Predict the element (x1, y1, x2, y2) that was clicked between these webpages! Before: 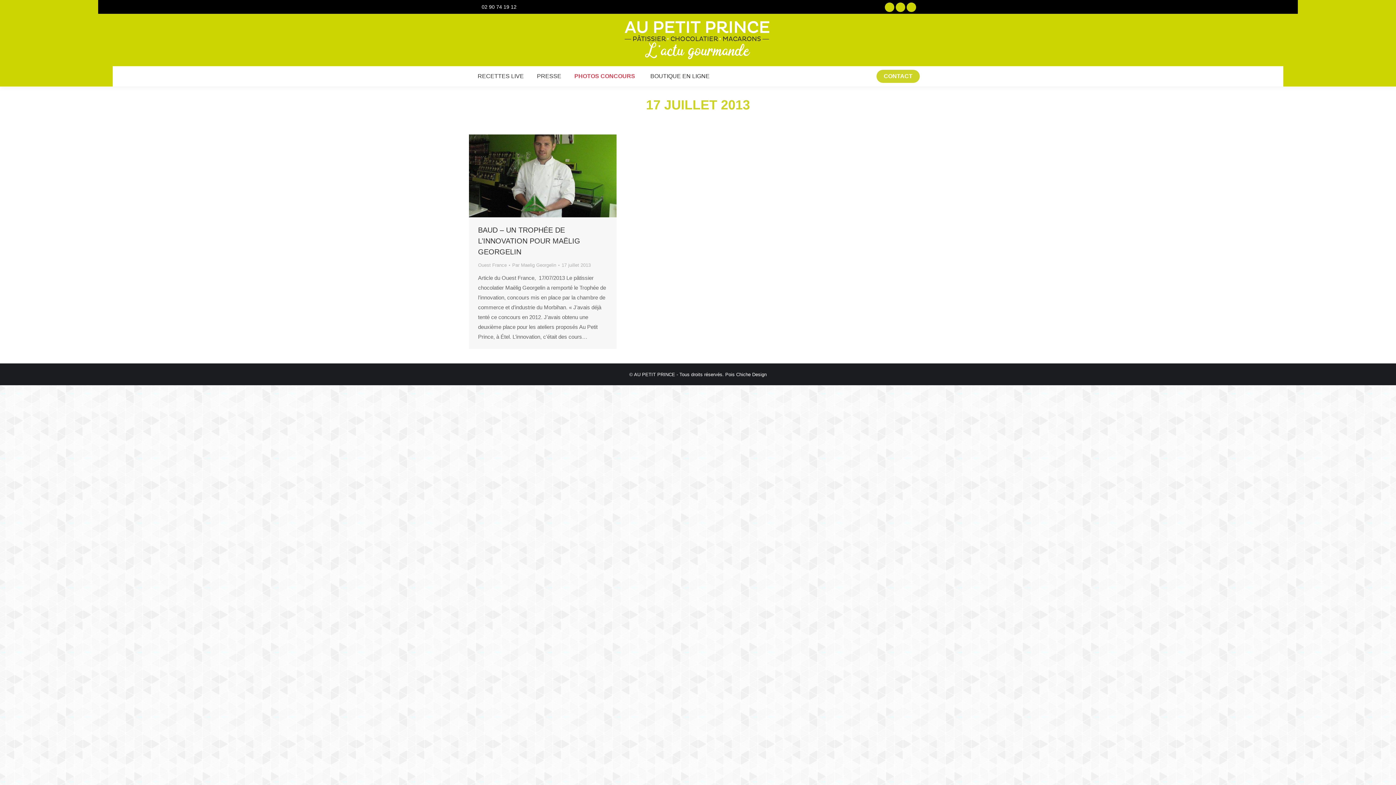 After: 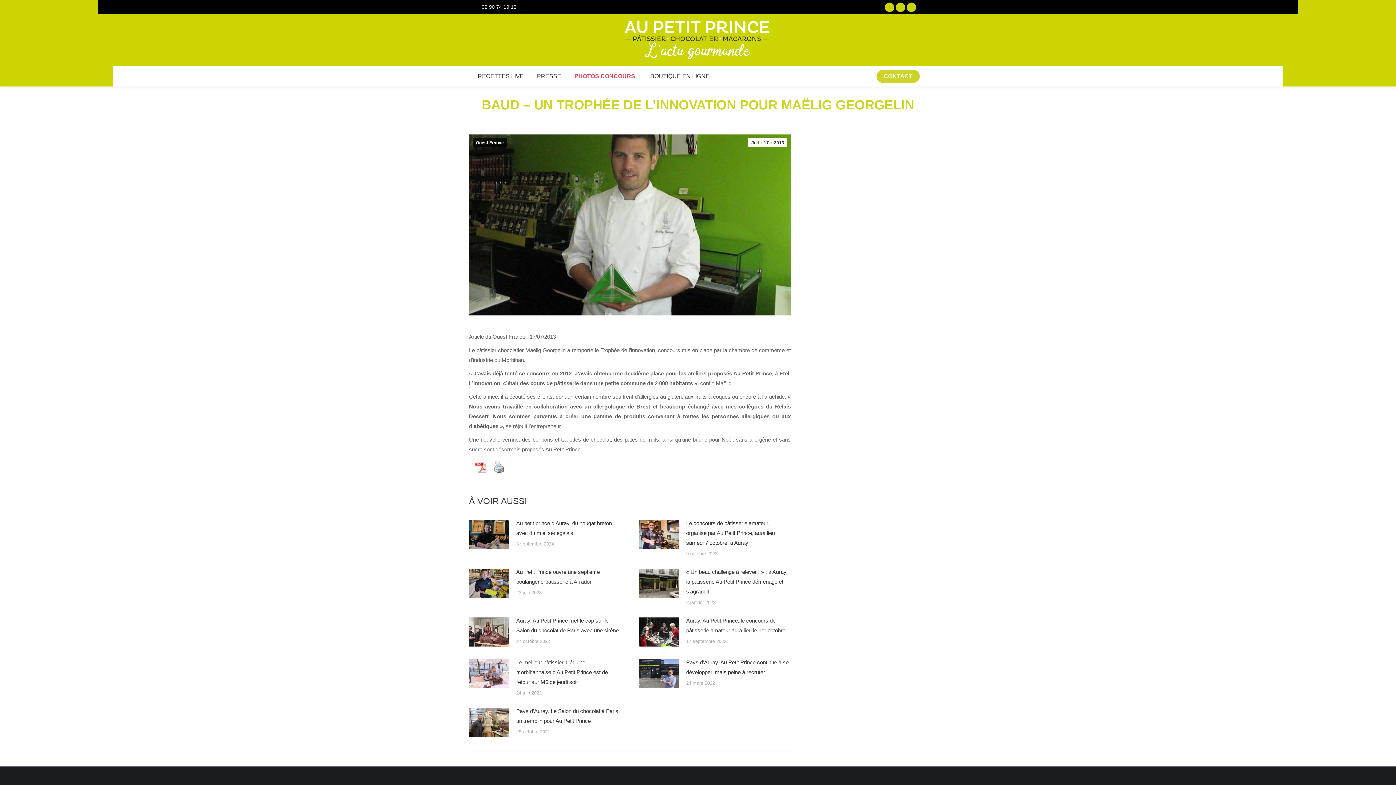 Action: bbox: (478, 226, 580, 256) label: BAUD – UN TROPHÉE DE L’INNOVATION POUR MAËLIG GEORGELIN